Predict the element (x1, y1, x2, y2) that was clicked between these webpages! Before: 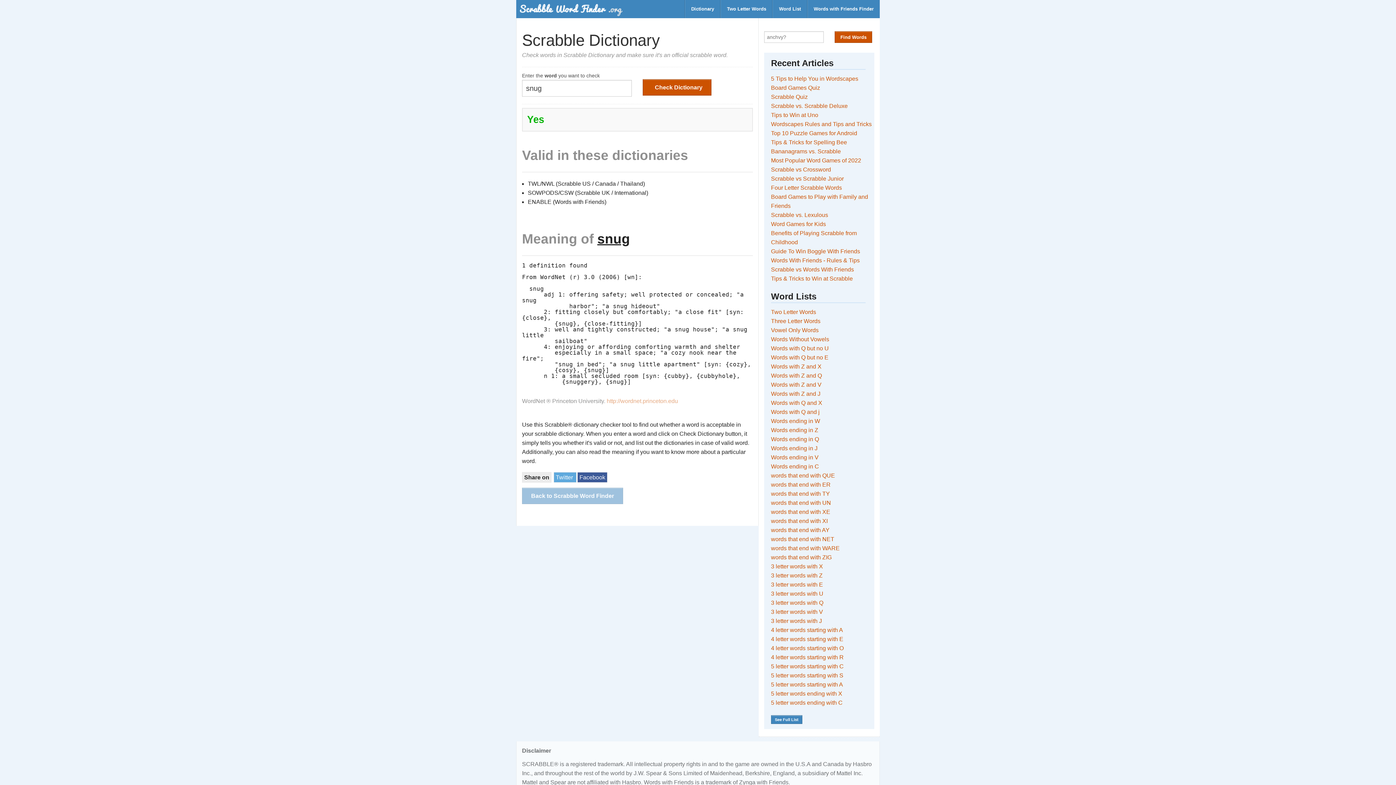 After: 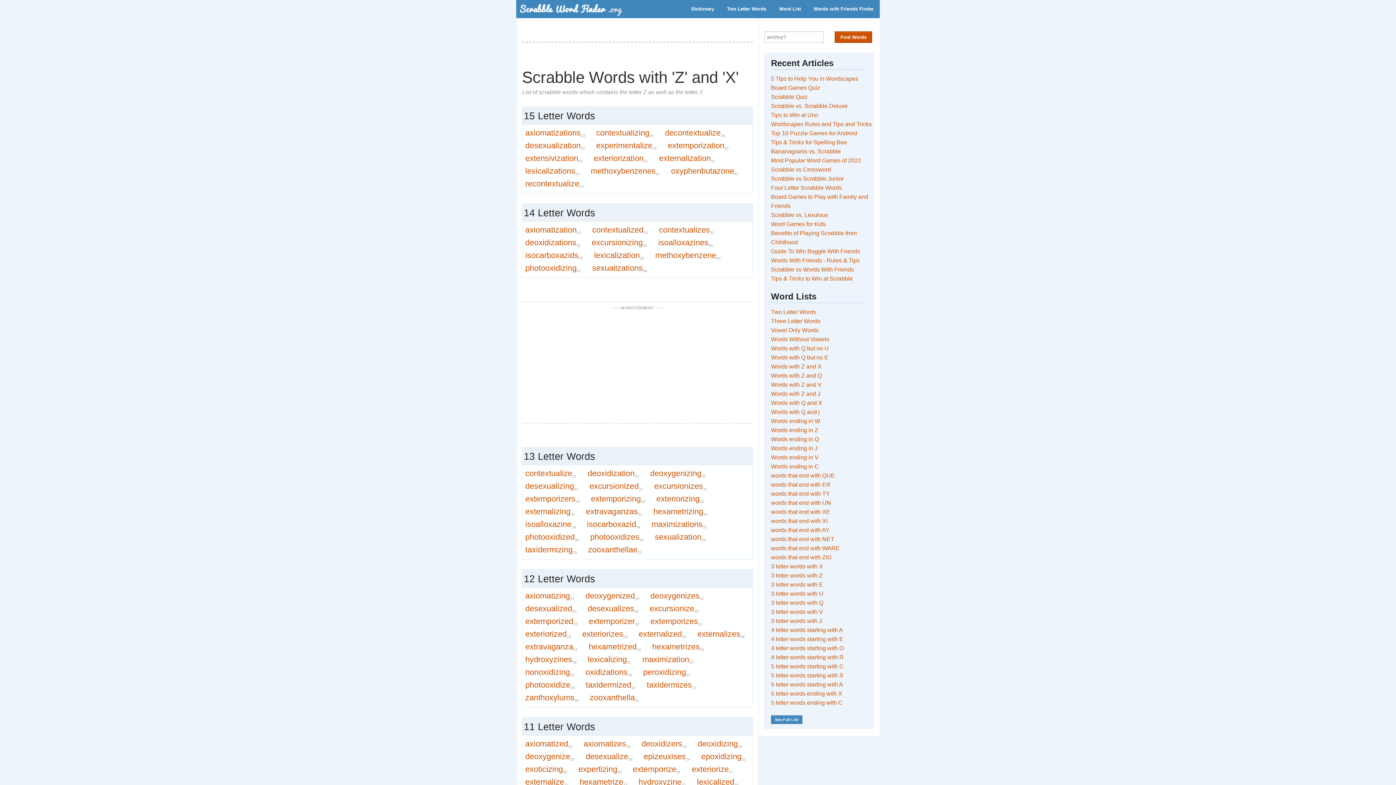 Action: label: Words with Z and X bbox: (771, 363, 821, 369)